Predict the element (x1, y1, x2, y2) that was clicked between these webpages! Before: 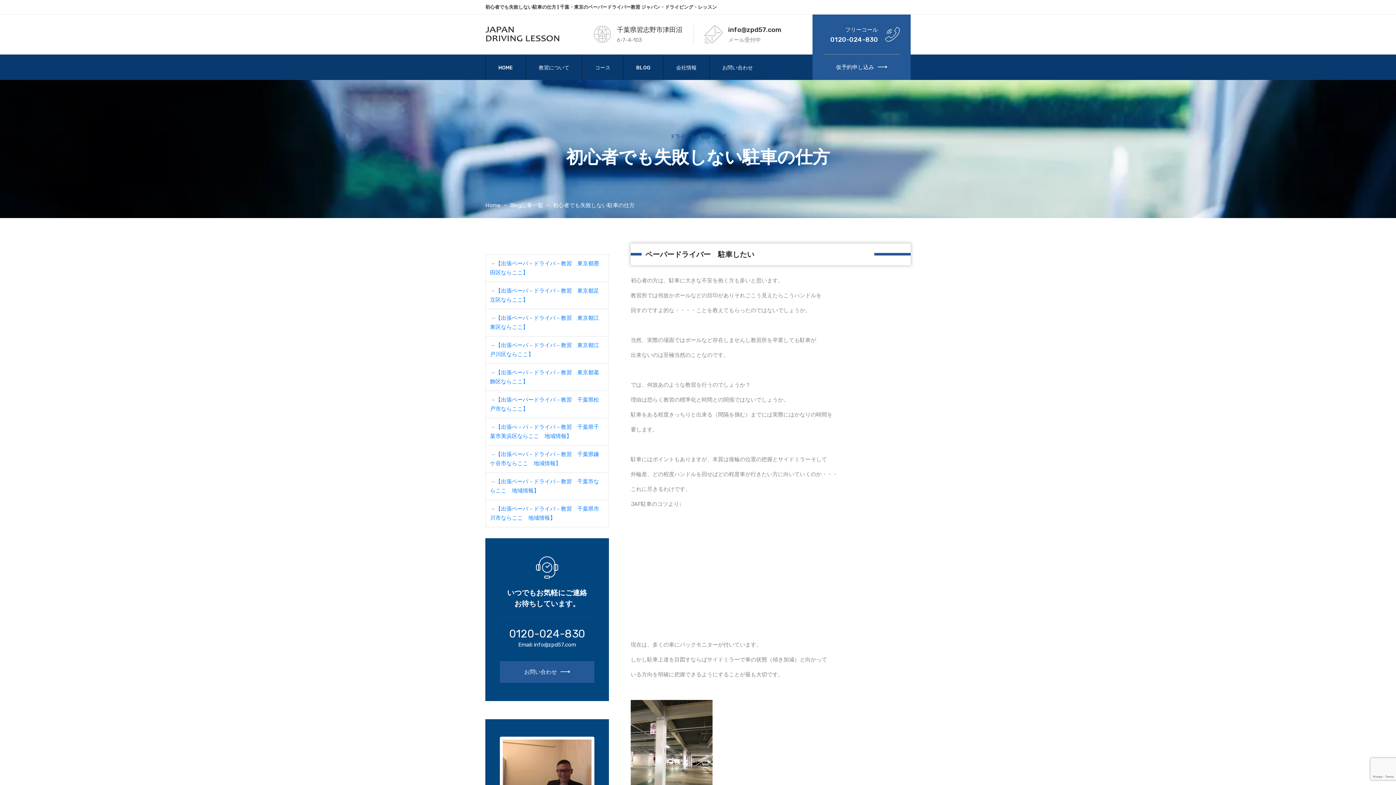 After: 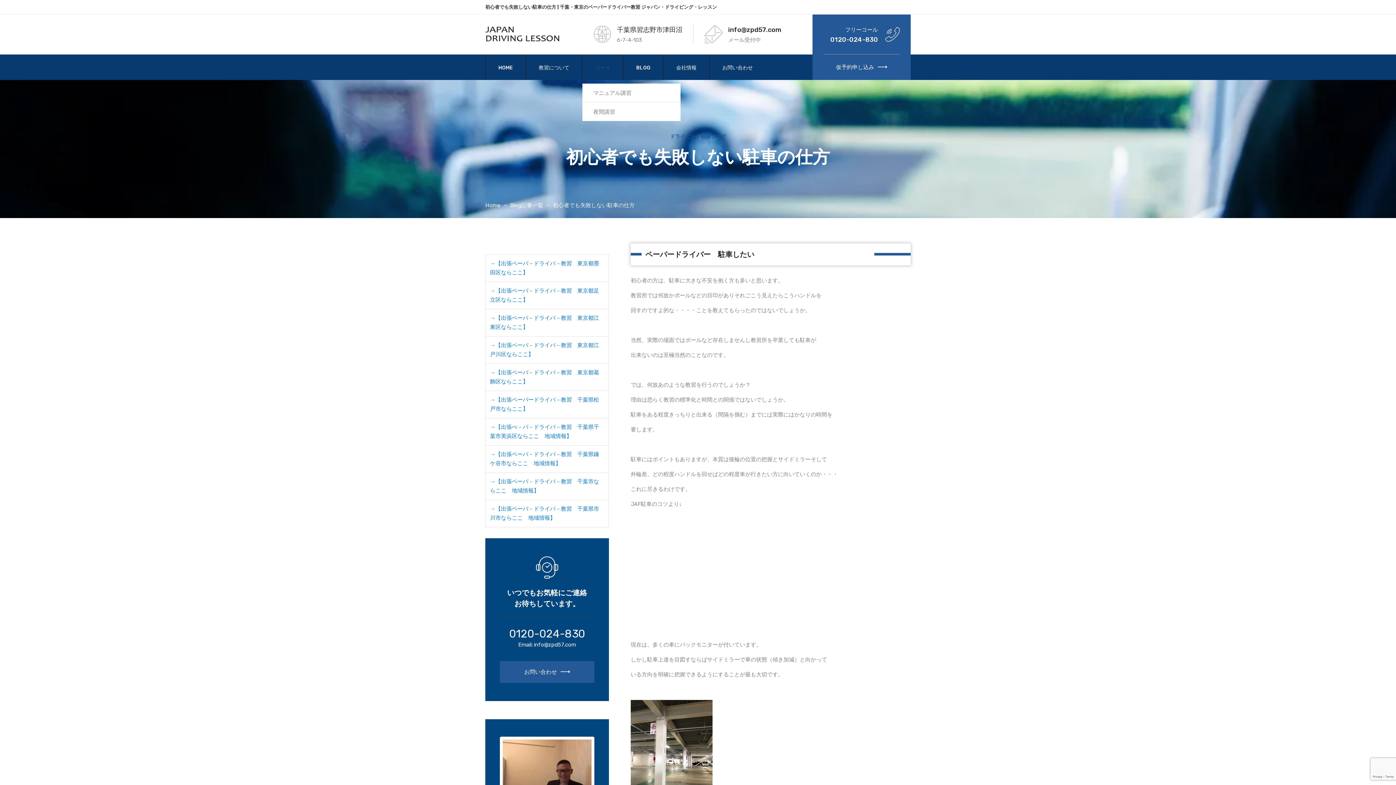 Action: label: コース bbox: (582, 54, 623, 80)